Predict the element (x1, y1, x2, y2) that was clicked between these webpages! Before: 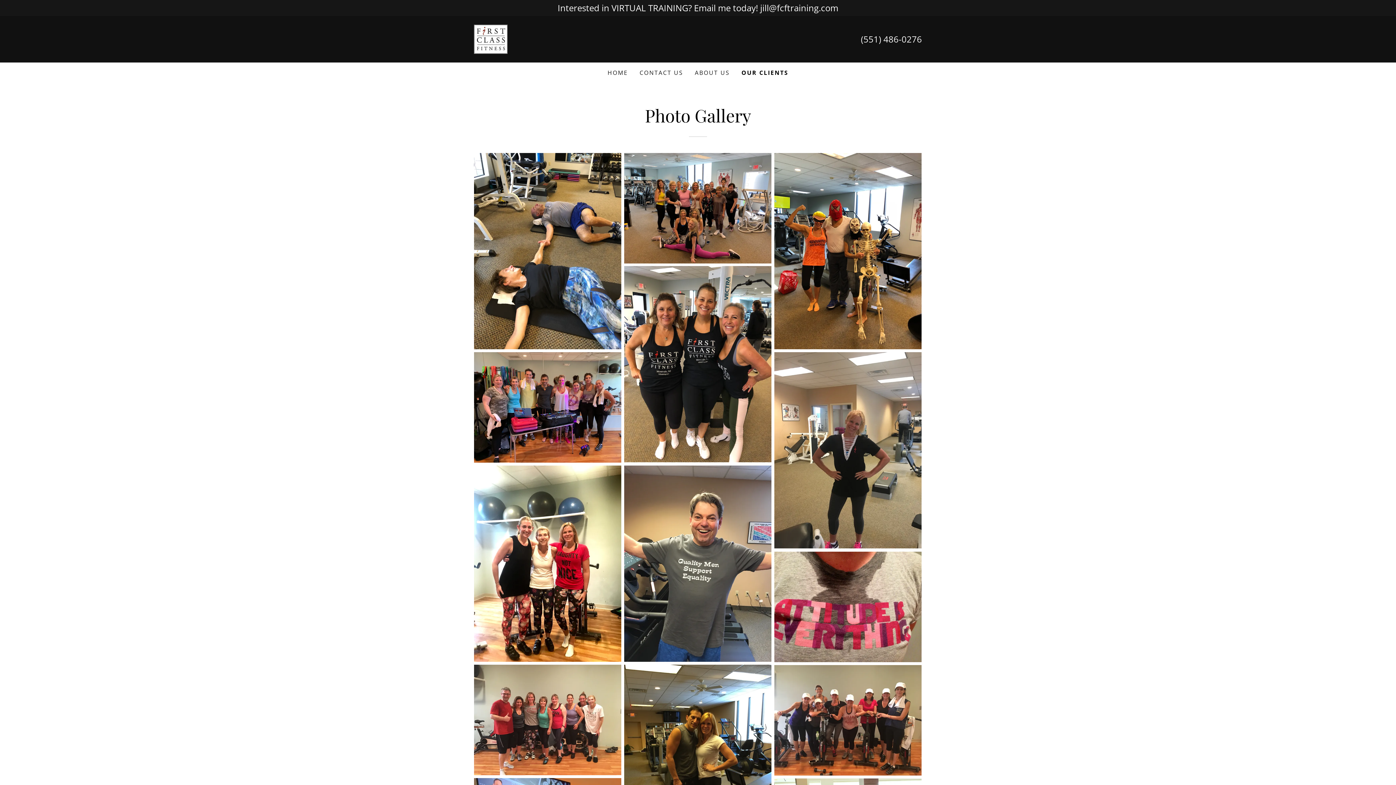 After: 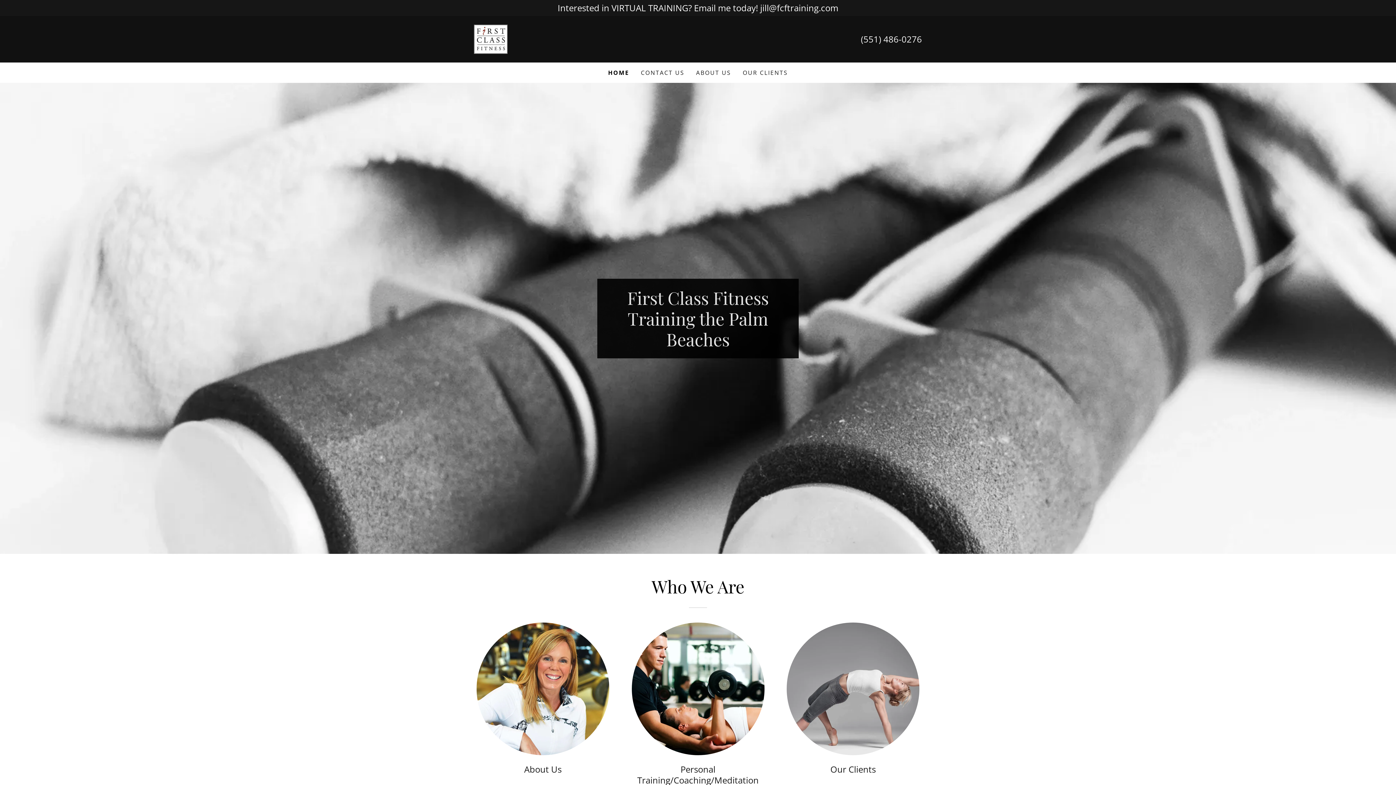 Action: bbox: (474, 34, 507, 42)